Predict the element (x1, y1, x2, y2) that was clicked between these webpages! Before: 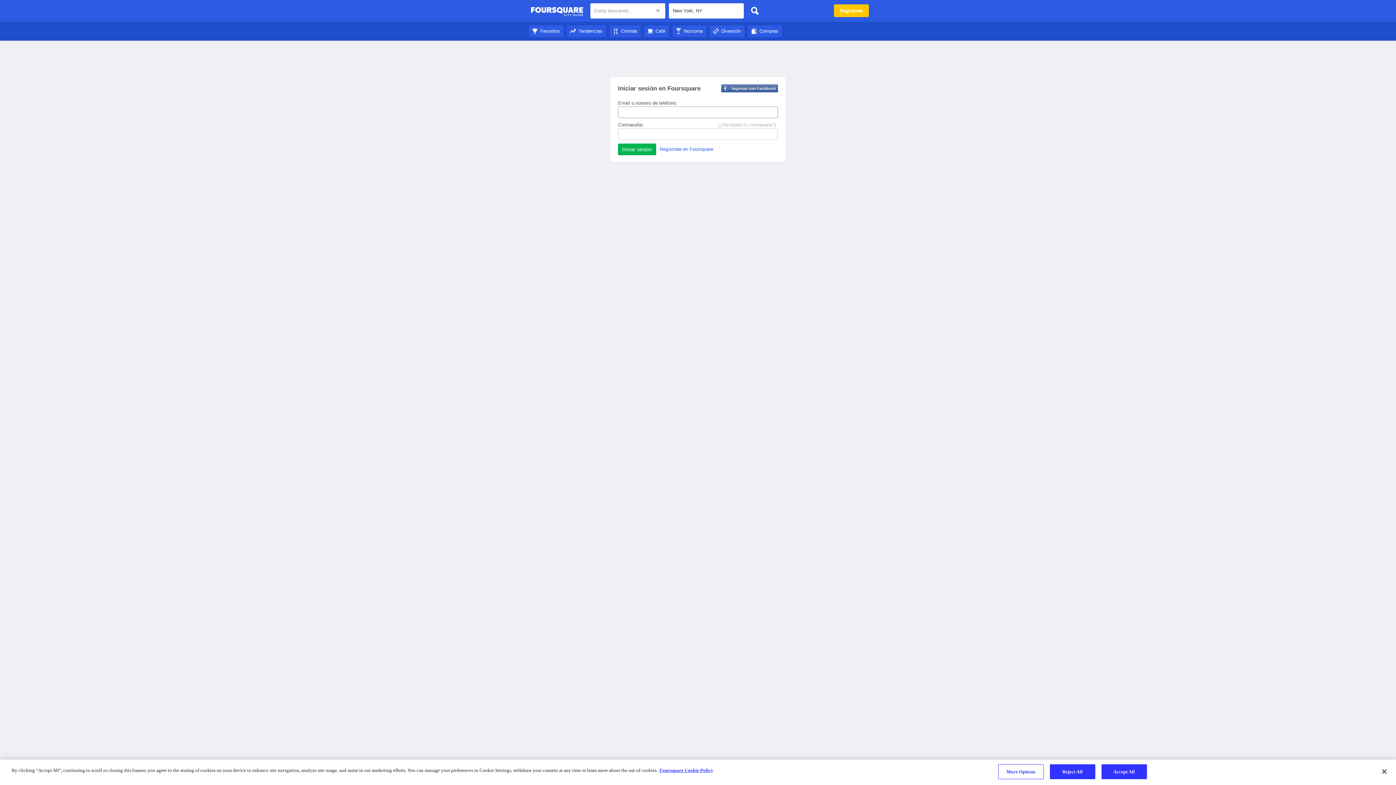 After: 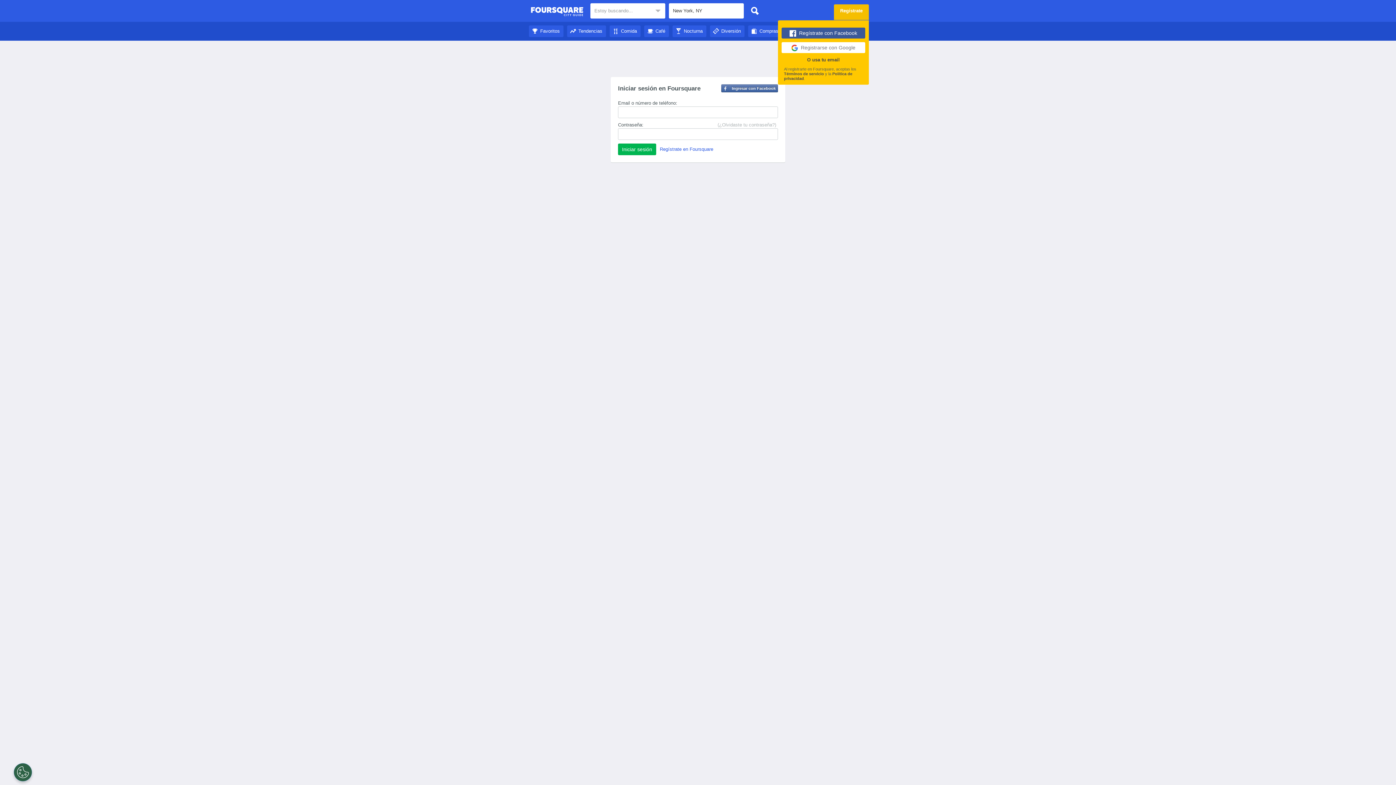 Action: label: Regístrate bbox: (834, 4, 869, 17)